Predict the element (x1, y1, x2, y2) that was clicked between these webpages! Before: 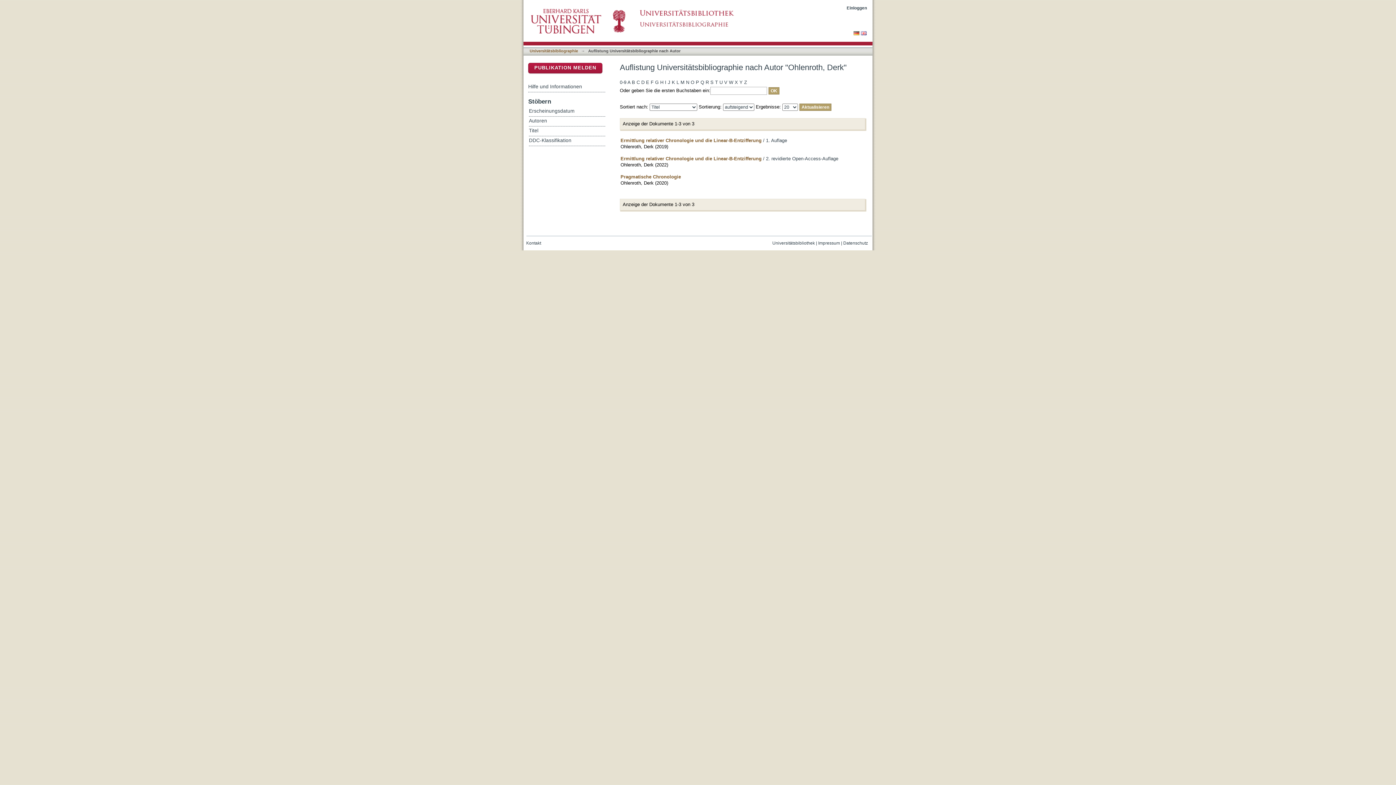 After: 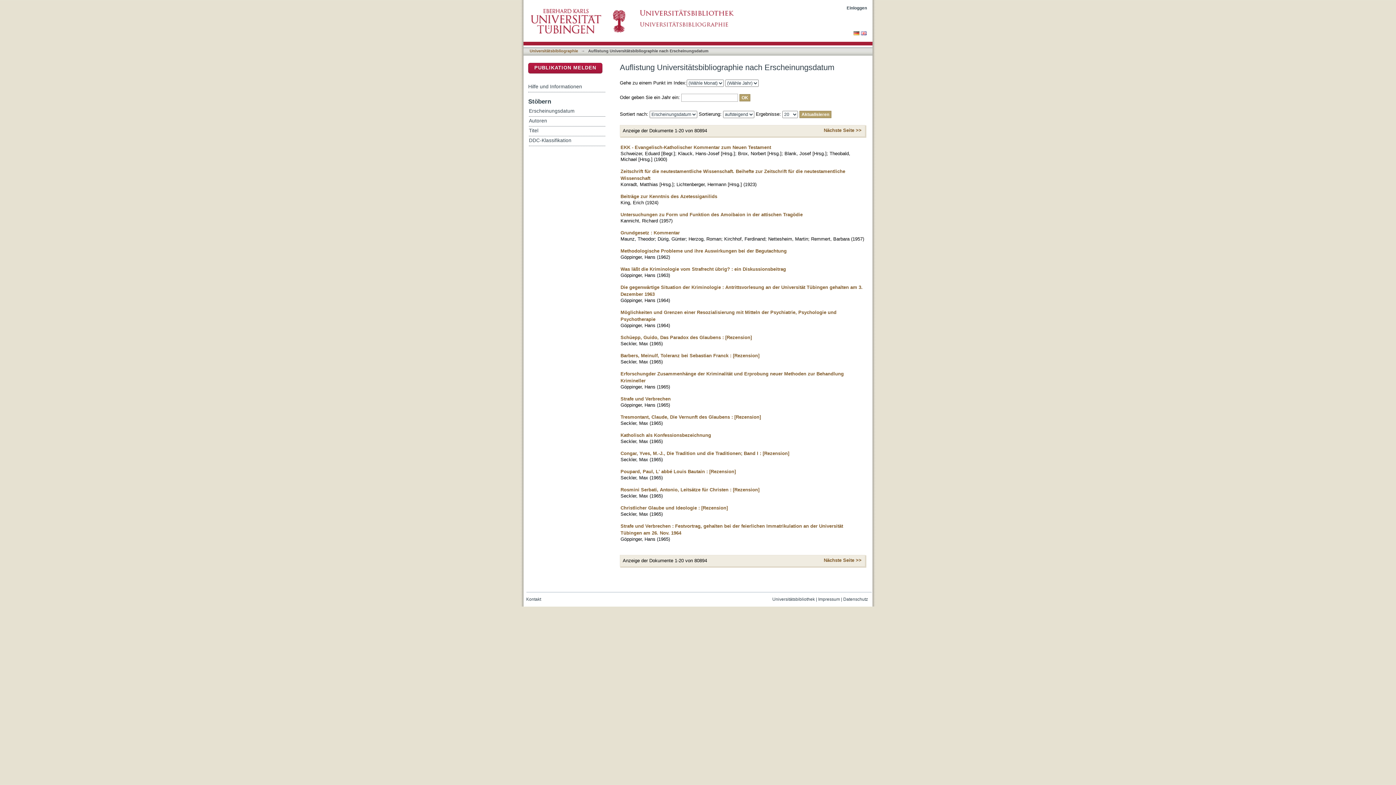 Action: label:   bbox: (853, 30, 861, 36)